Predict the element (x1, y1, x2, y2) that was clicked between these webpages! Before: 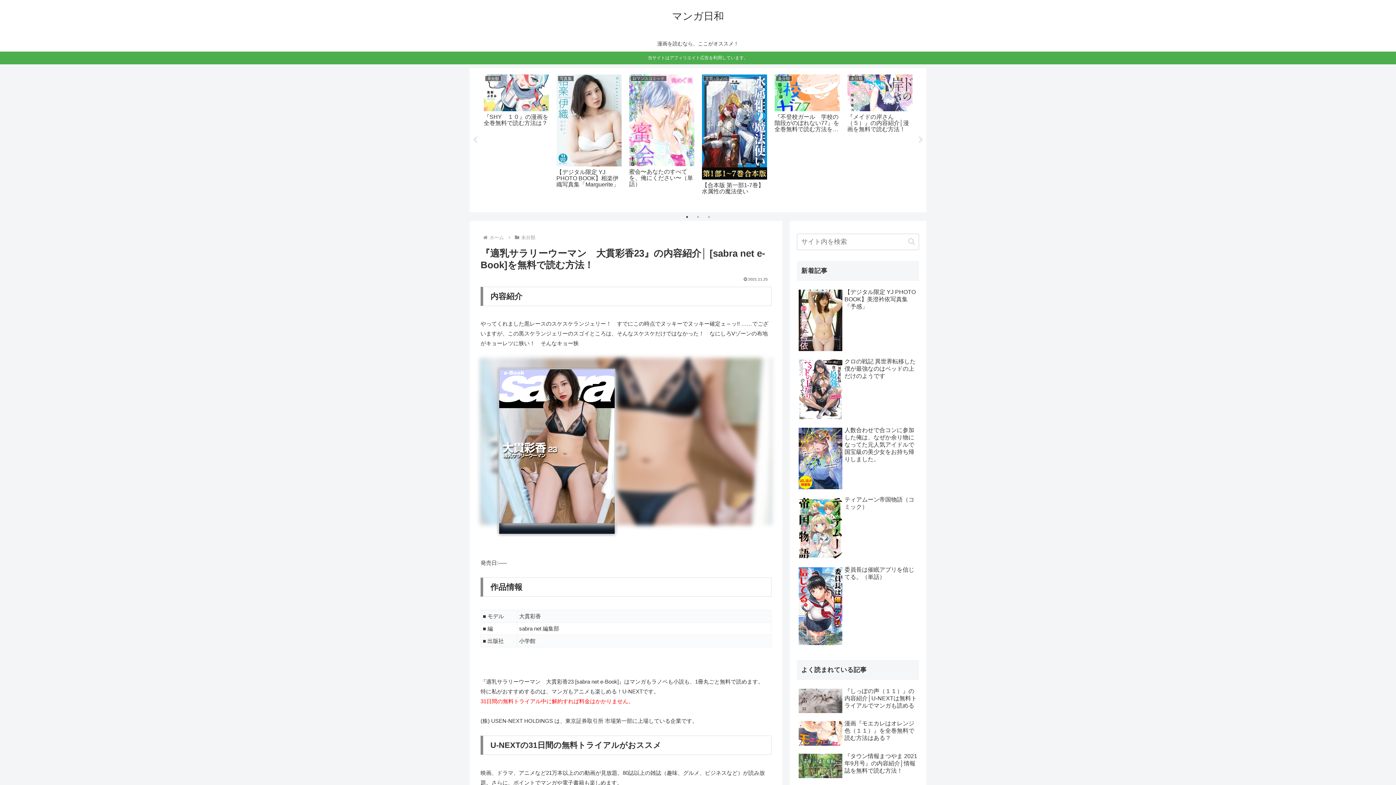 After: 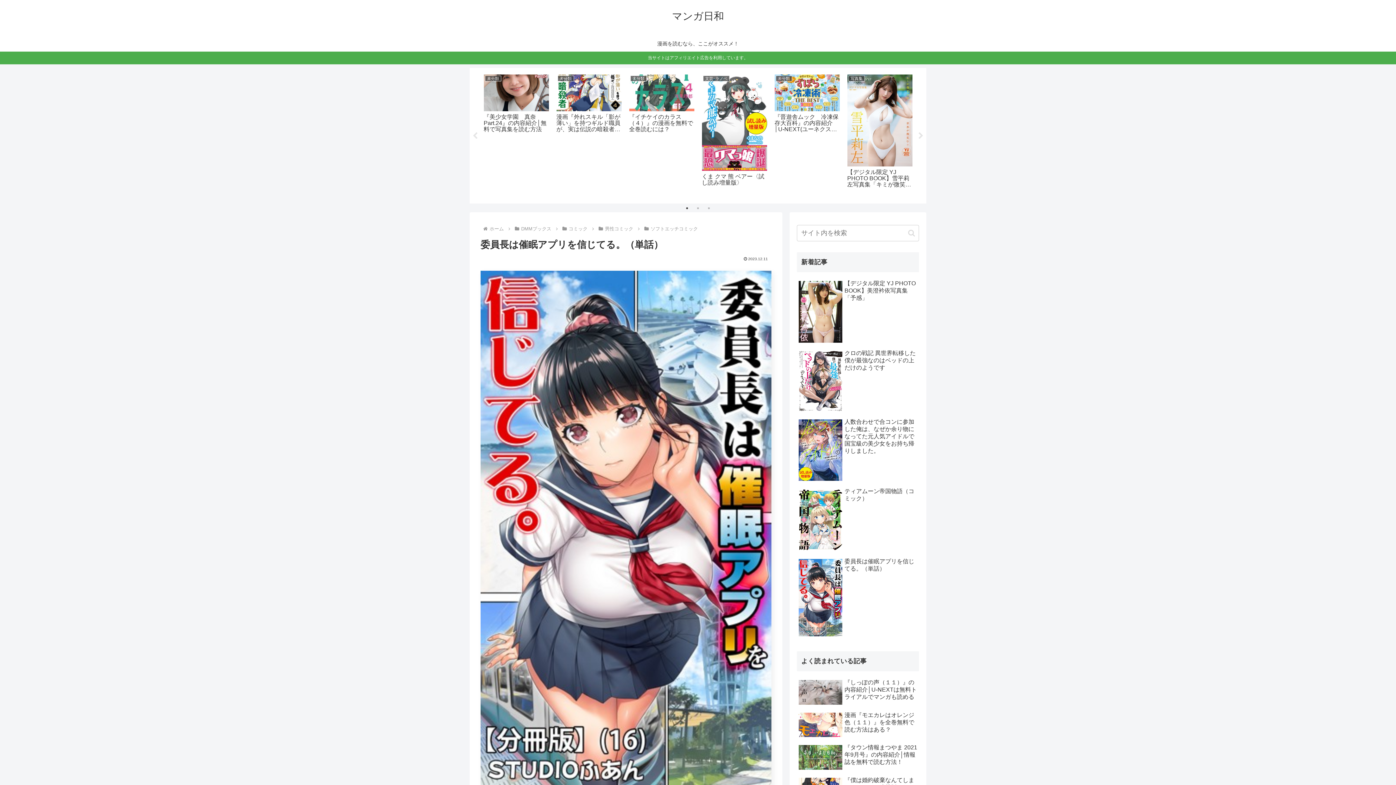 Action: label: 委員長は催眠アプリを信じてる。（単話） bbox: (797, 564, 919, 648)